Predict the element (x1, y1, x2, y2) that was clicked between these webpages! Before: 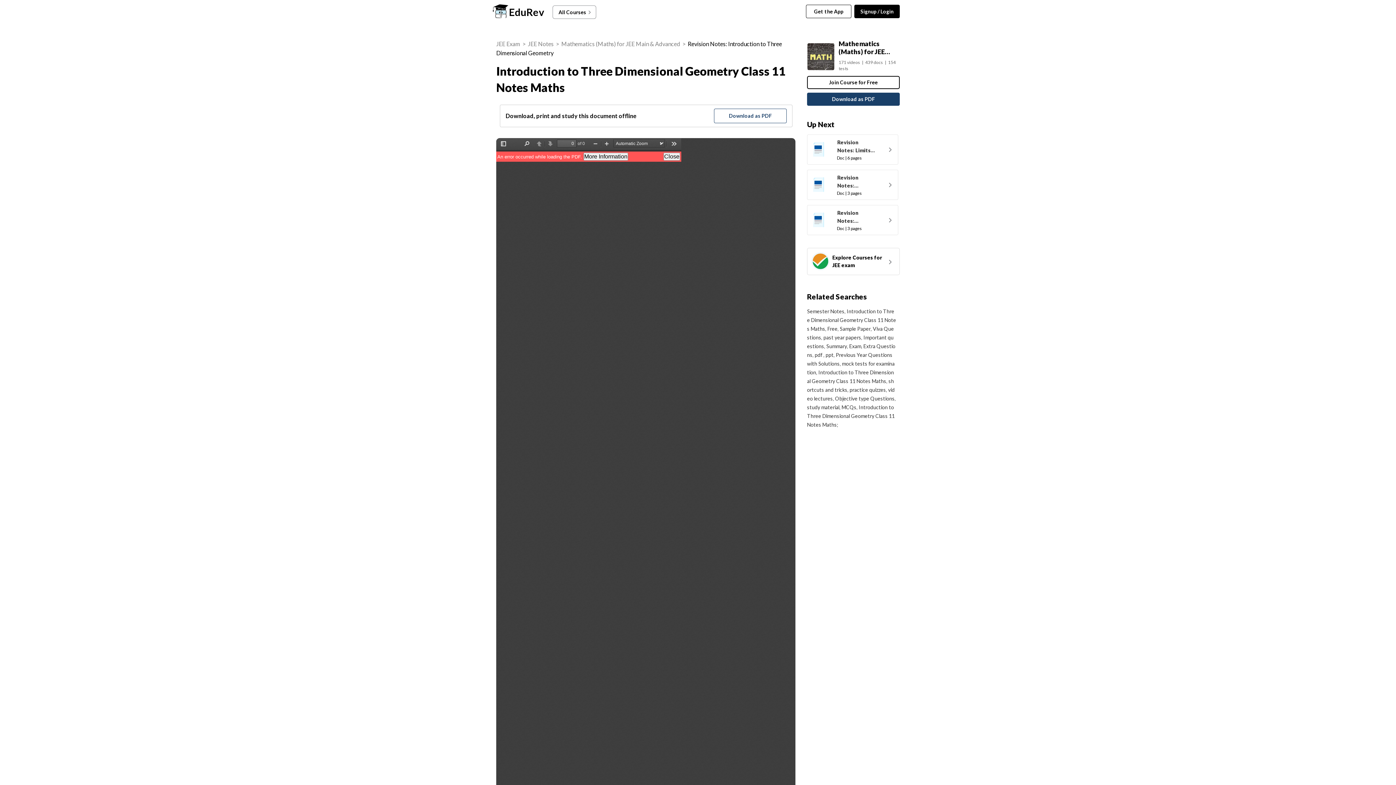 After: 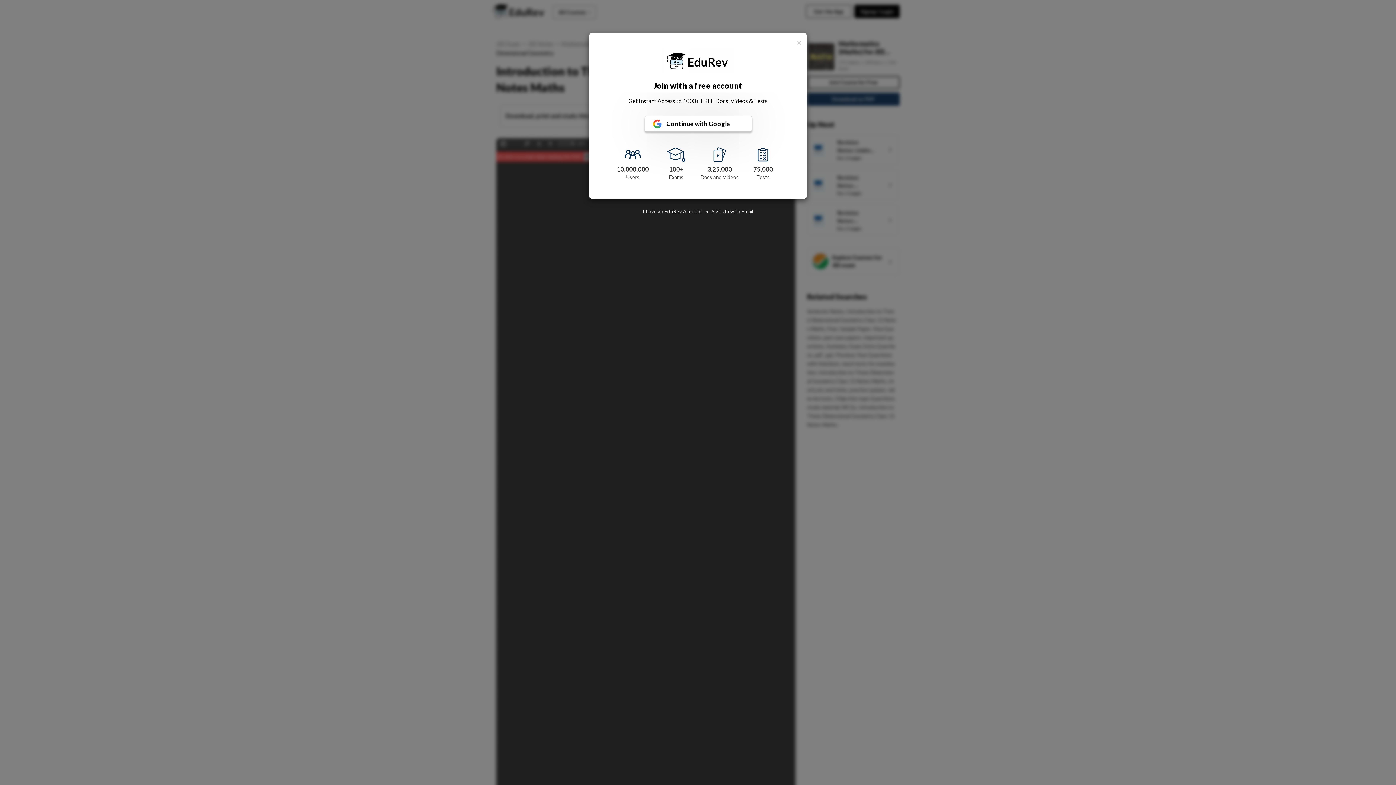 Action: label: 	
Explore Courses for JEE exam
	 bbox: (807, 248, 900, 275)